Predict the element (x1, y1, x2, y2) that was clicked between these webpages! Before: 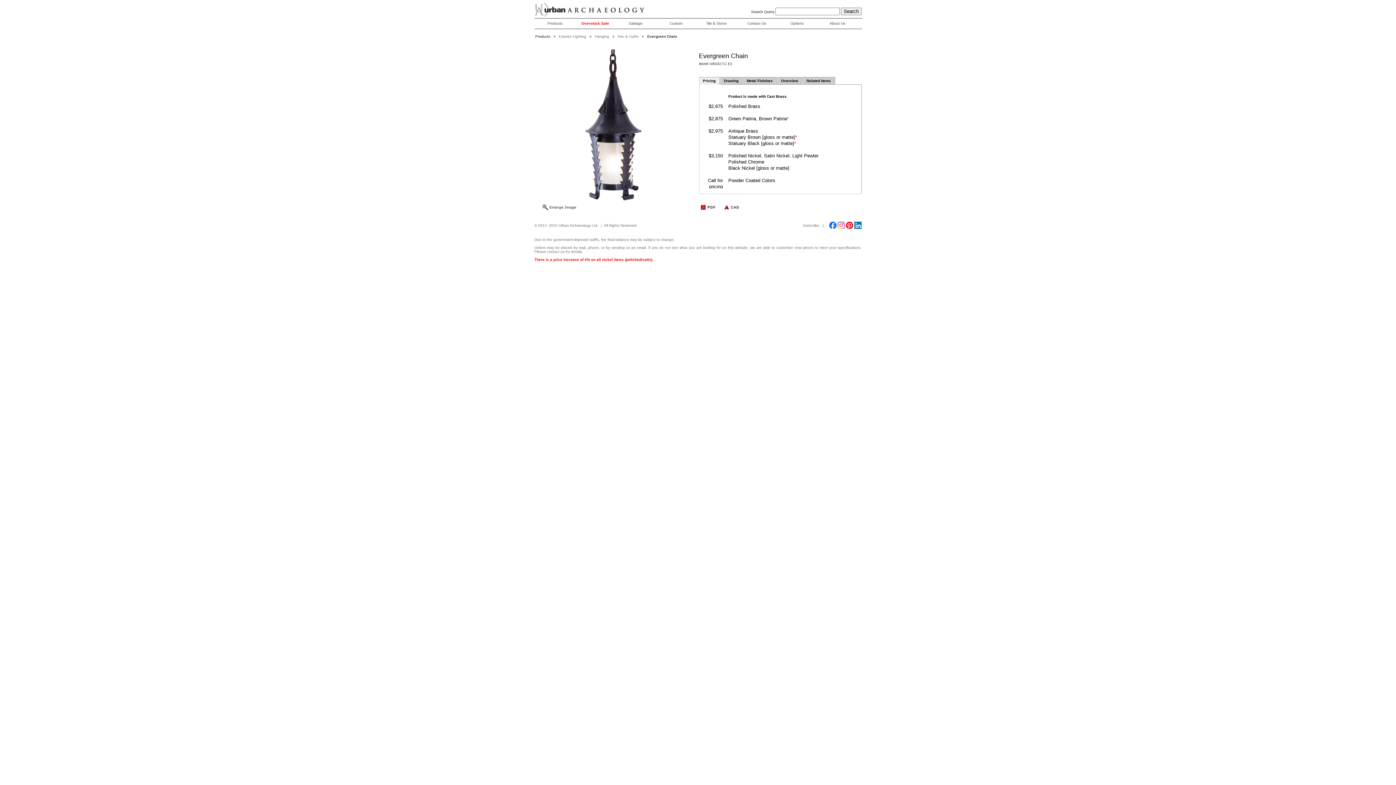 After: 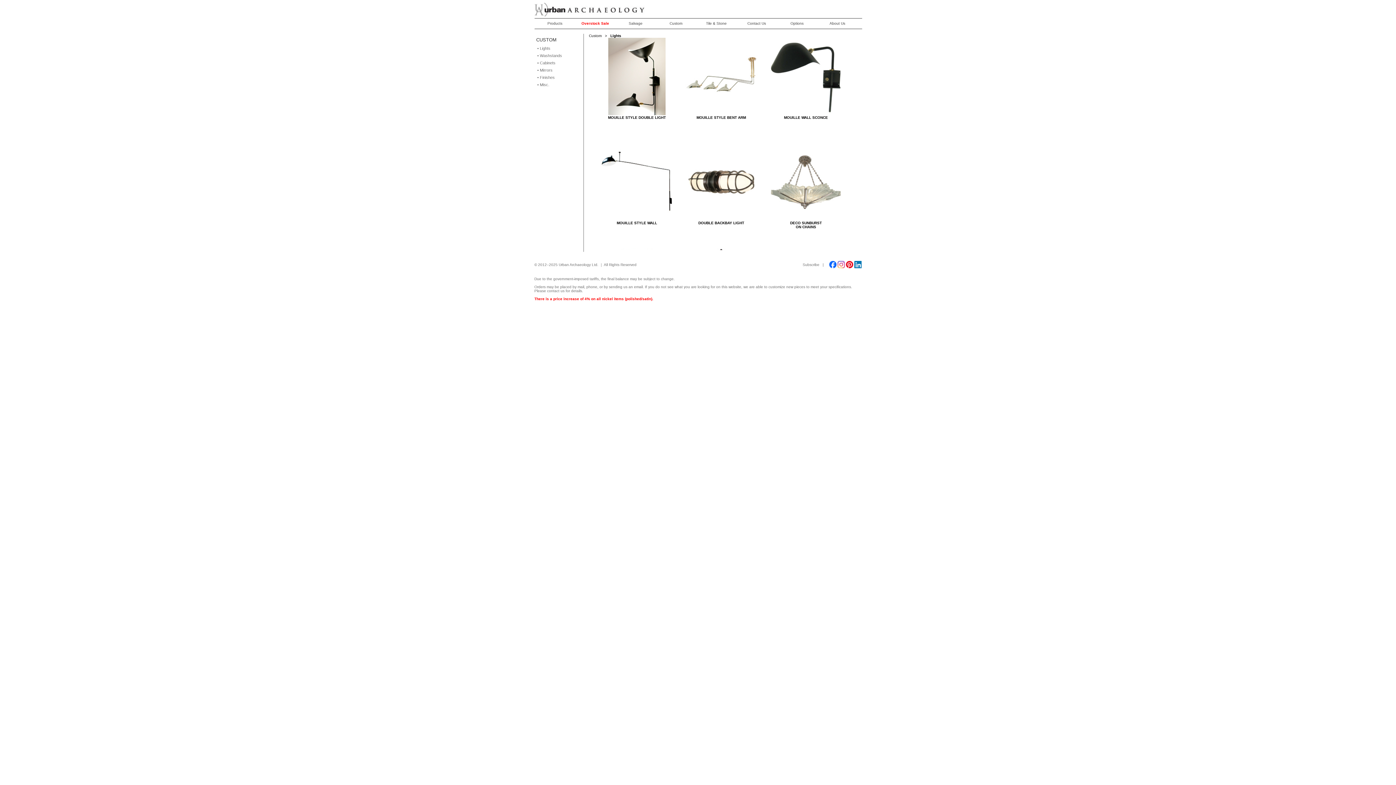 Action: bbox: (656, 18, 695, 28) label: Custom